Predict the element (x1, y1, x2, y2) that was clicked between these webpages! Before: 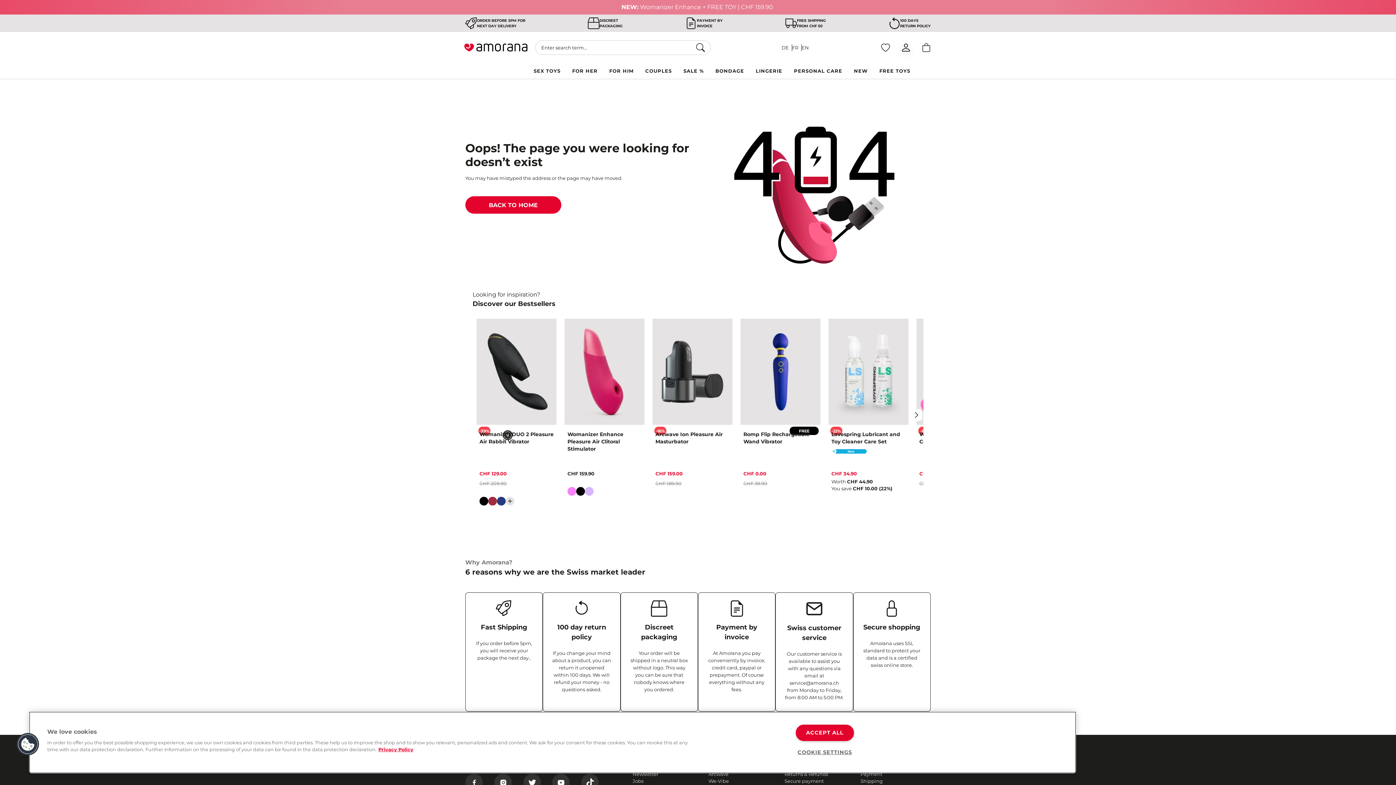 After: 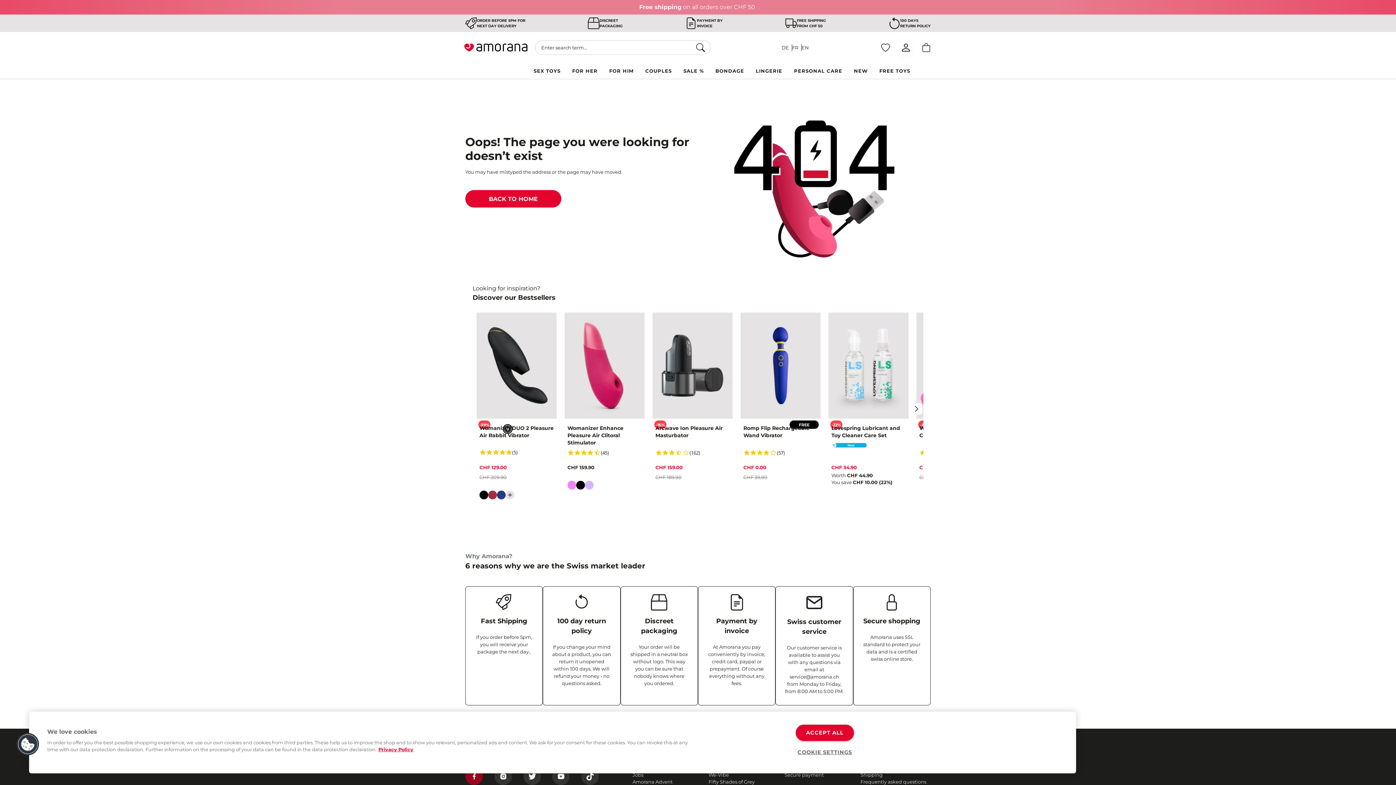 Action: label: Facebook bbox: (465, 774, 482, 791)